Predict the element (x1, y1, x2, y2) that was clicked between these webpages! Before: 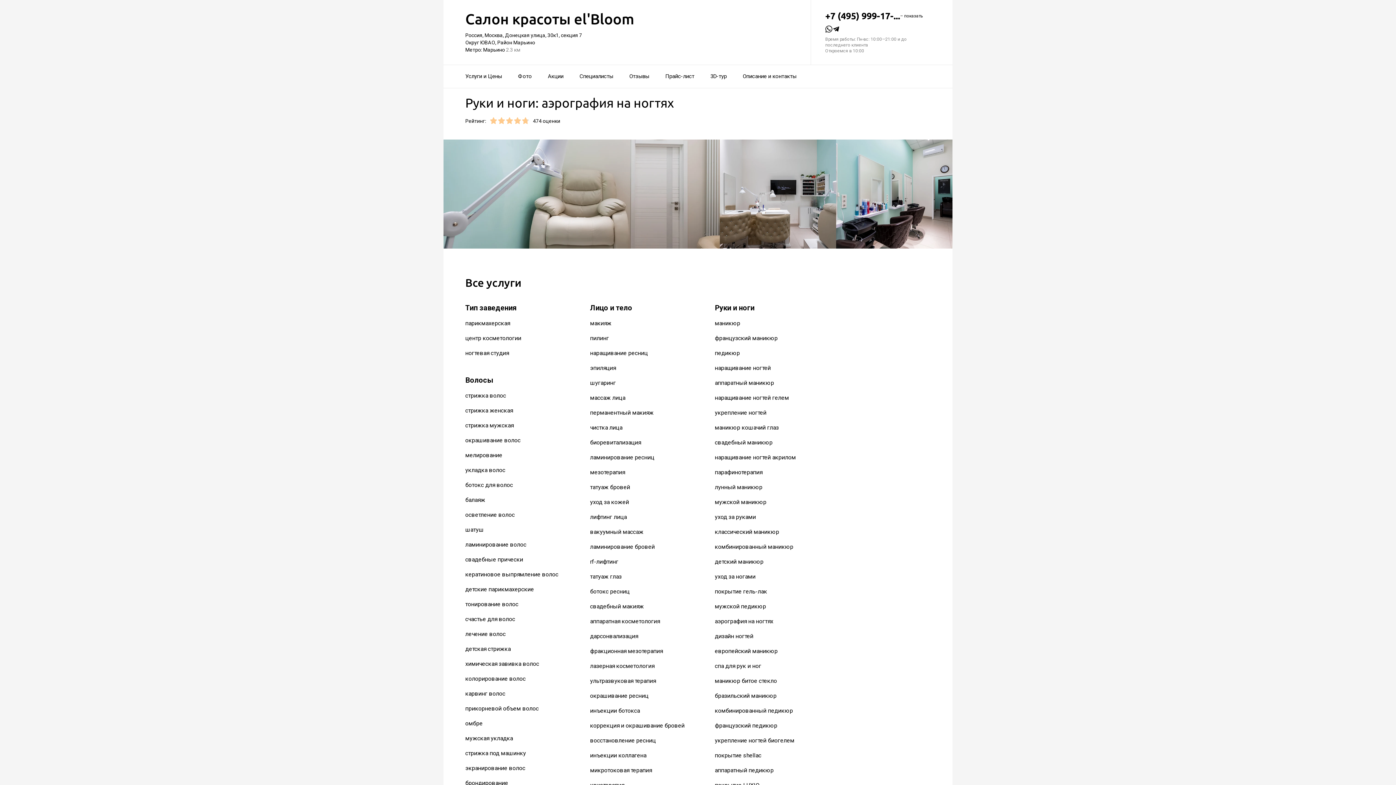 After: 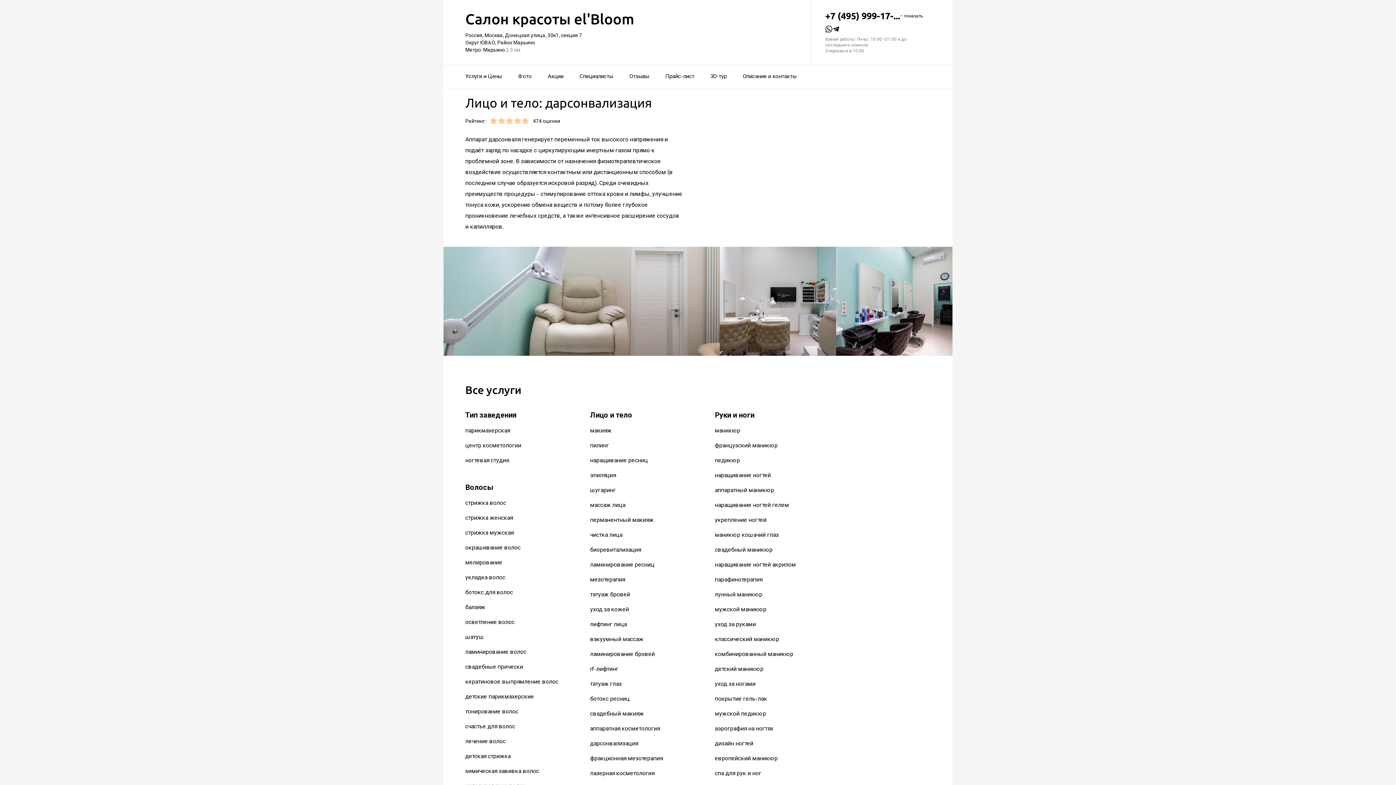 Action: label: дарсонвализация bbox: (590, 633, 638, 640)